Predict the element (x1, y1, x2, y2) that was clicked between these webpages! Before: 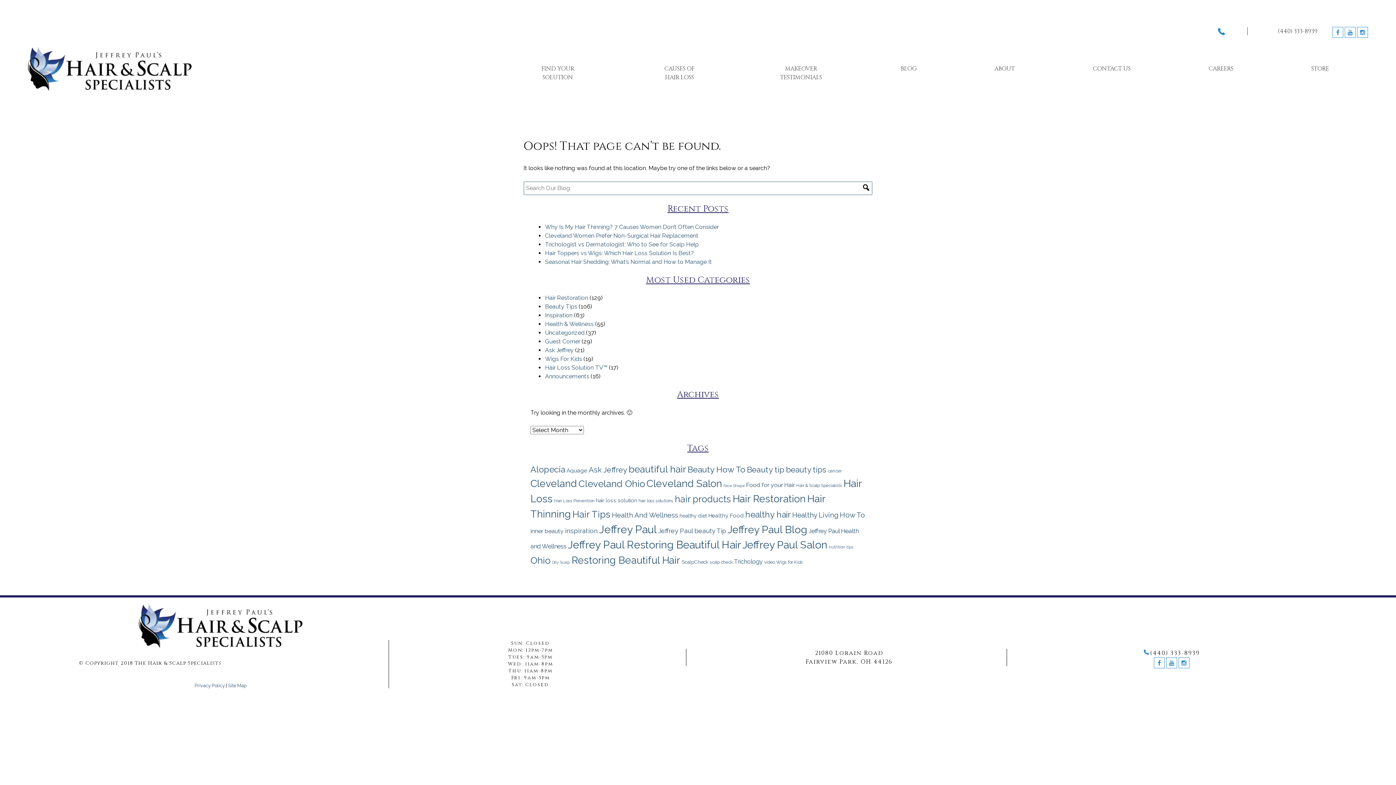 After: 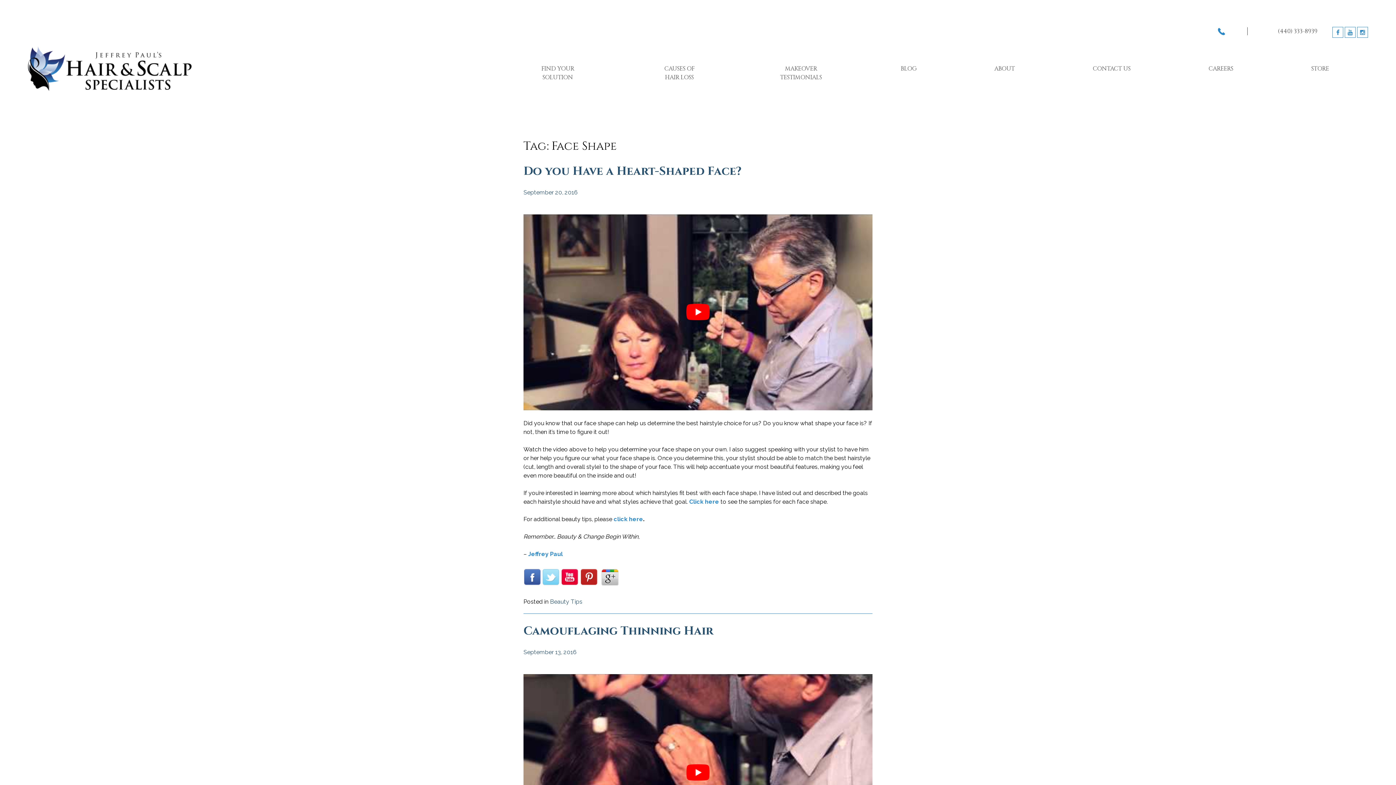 Action: bbox: (723, 483, 744, 488) label: Face Shape (16 items)